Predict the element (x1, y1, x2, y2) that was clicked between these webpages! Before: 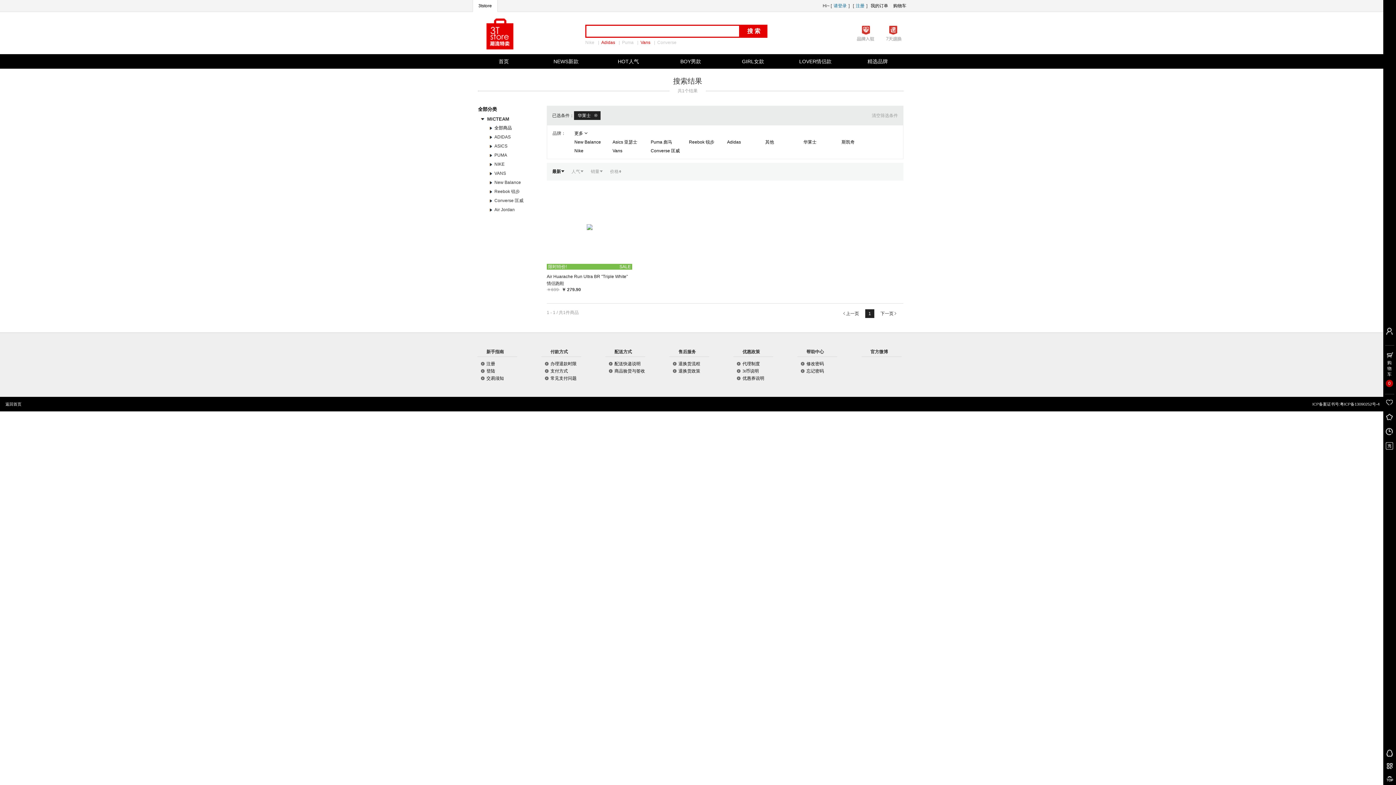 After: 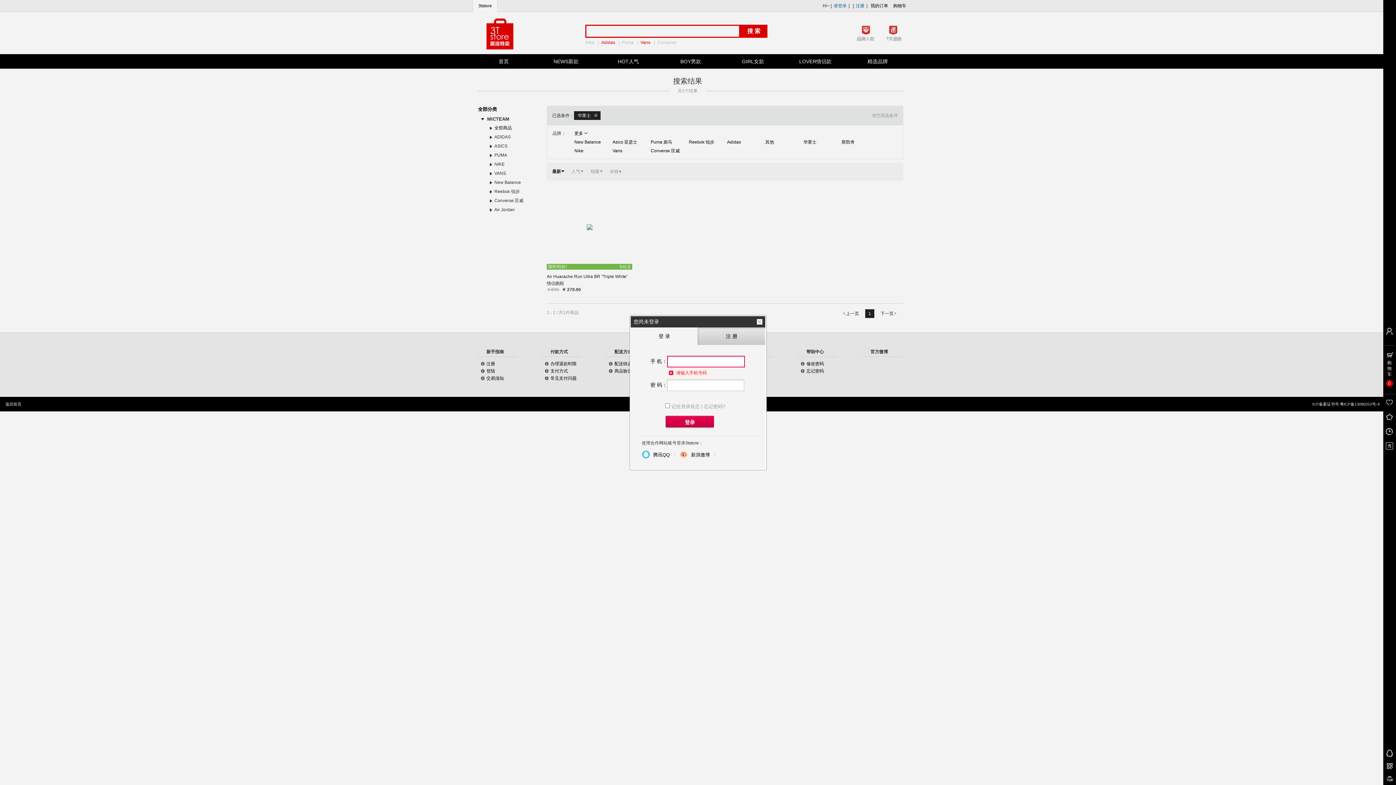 Action: bbox: (869, 0, 890, 11) label: 我的订单